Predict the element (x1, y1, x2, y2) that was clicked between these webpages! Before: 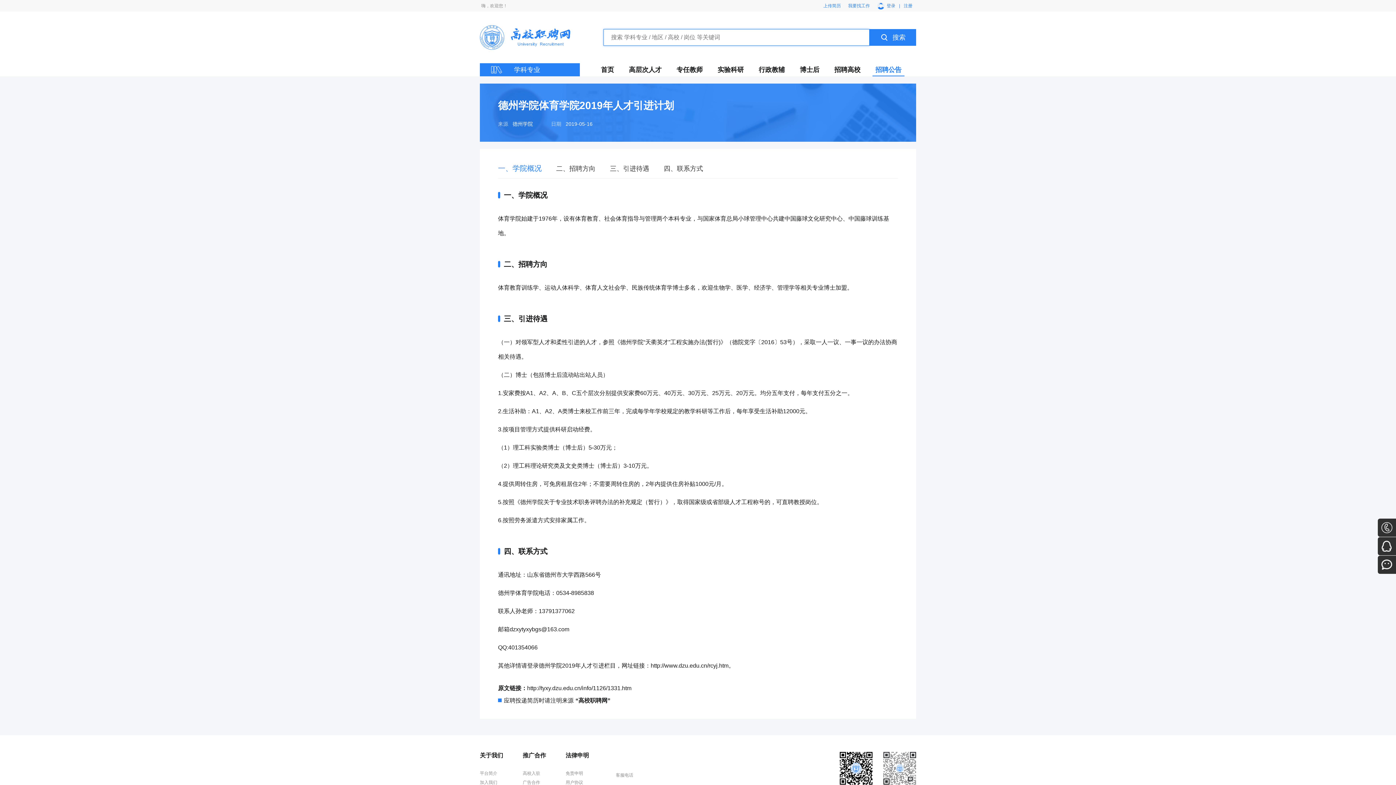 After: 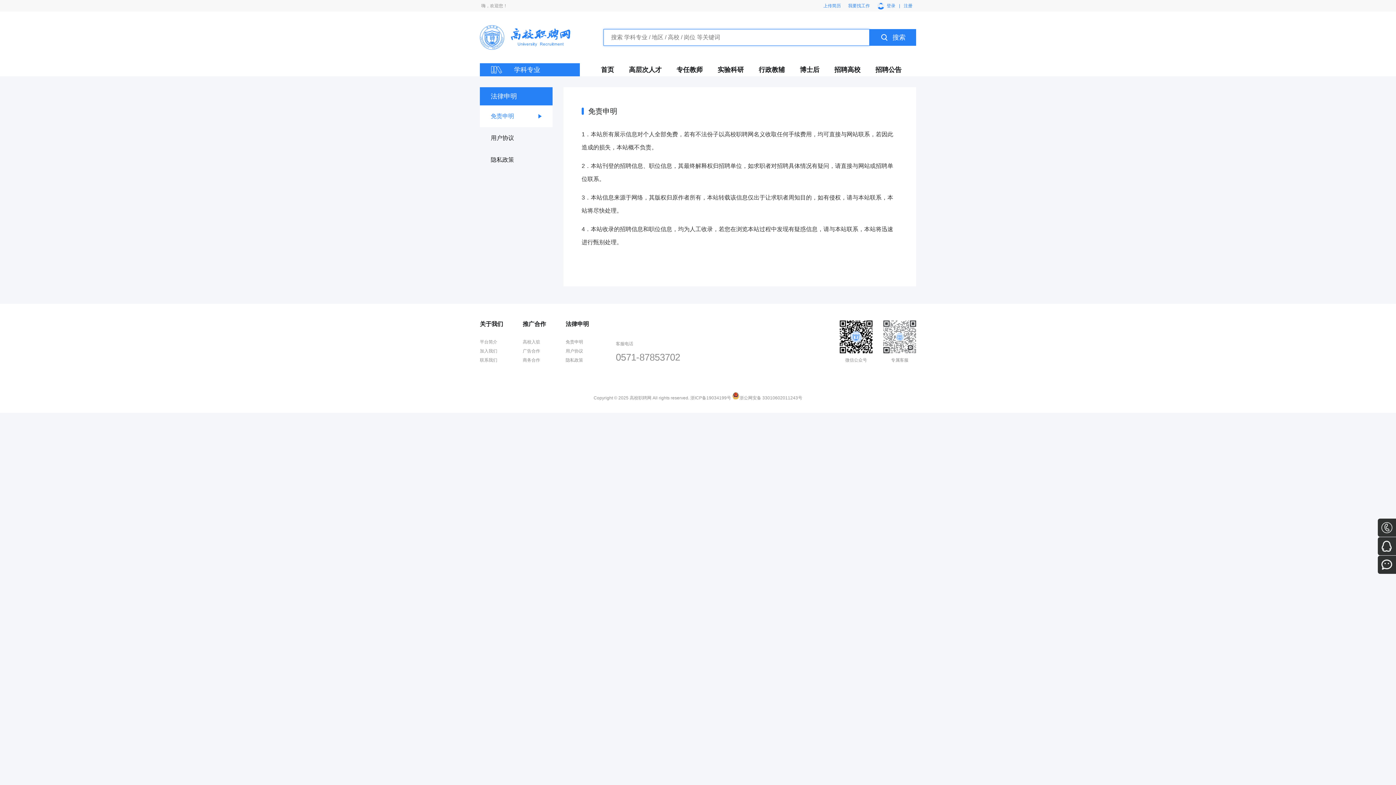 Action: bbox: (565, 771, 583, 776) label: 免责申明